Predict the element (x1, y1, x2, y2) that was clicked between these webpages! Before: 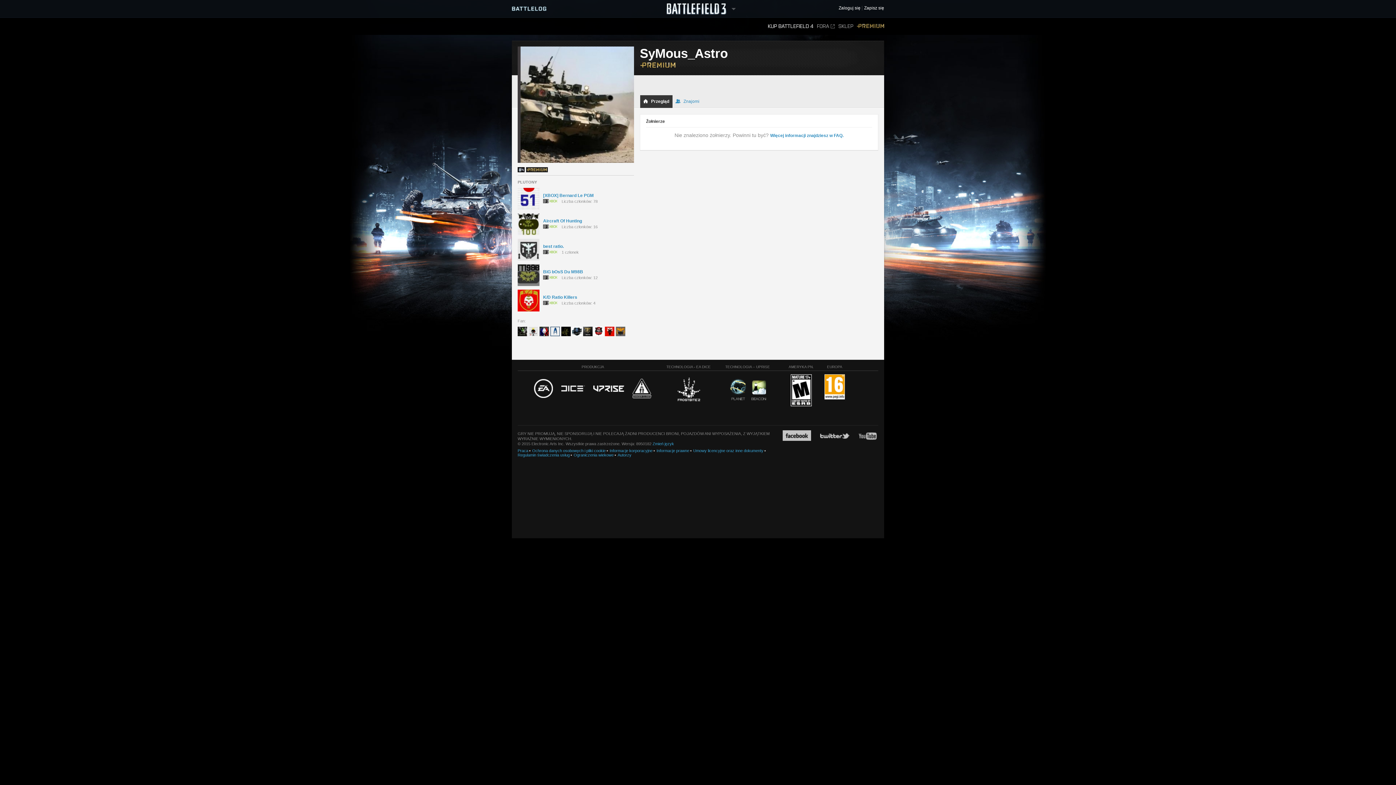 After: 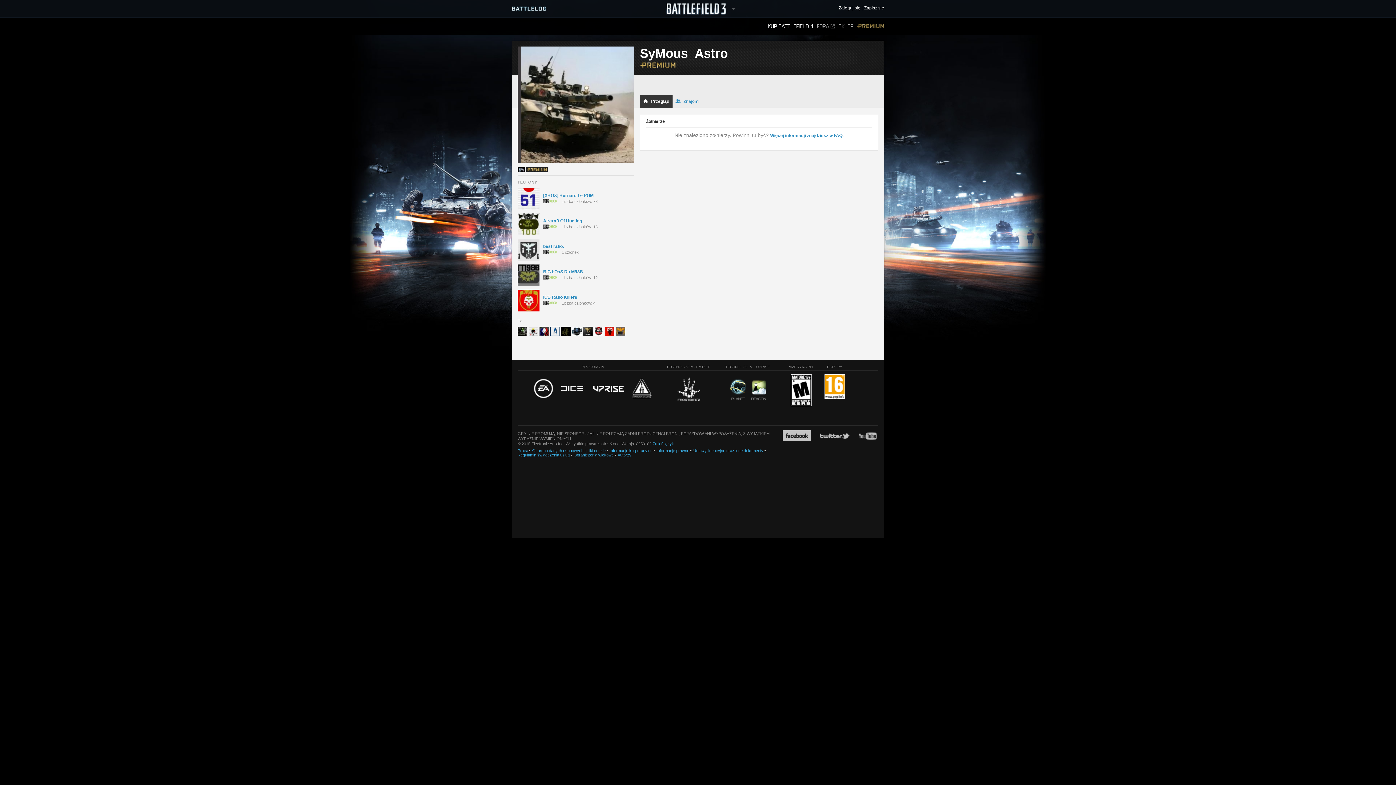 Action: bbox: (729, 378, 746, 401)